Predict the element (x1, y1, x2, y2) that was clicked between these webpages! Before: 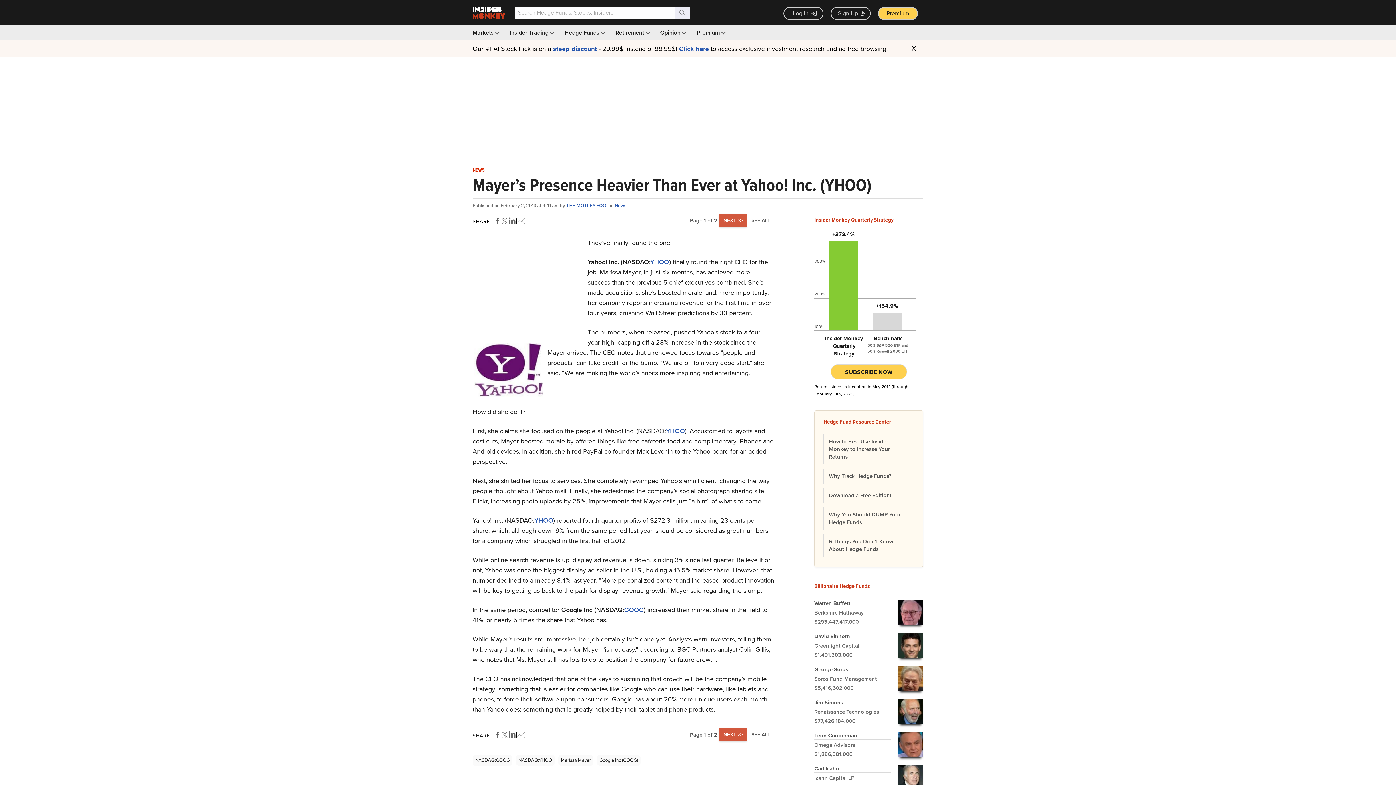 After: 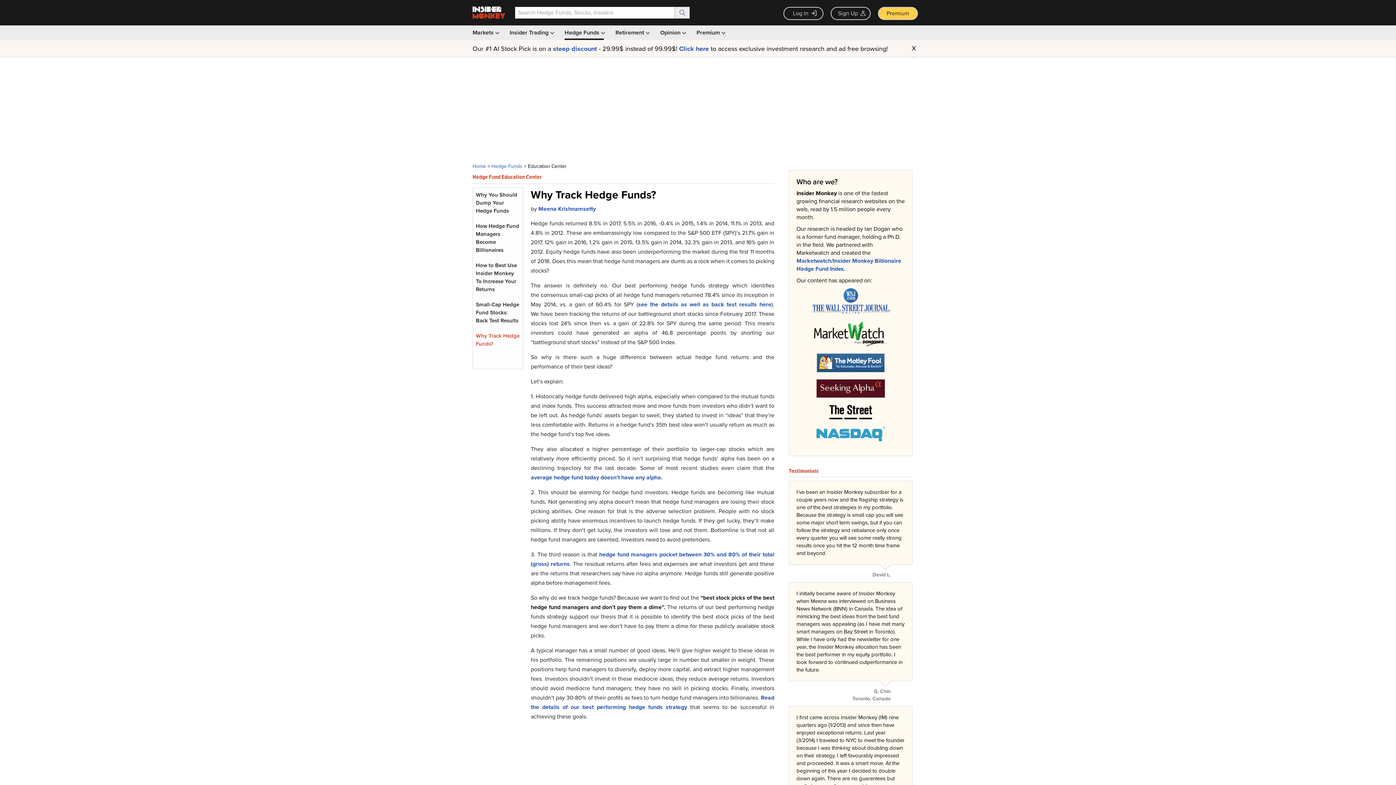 Action: label: Why Track Hedge Funds? bbox: (823, 469, 914, 484)